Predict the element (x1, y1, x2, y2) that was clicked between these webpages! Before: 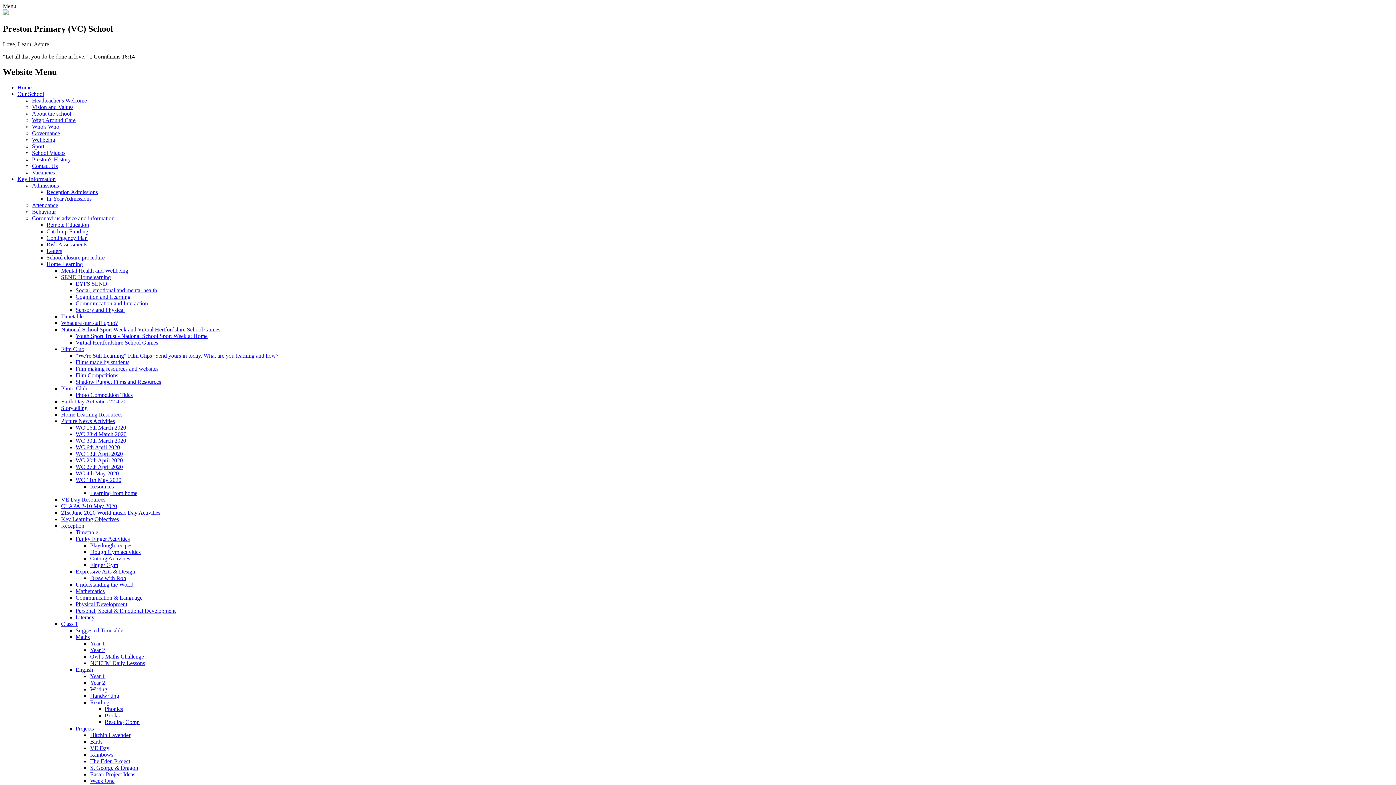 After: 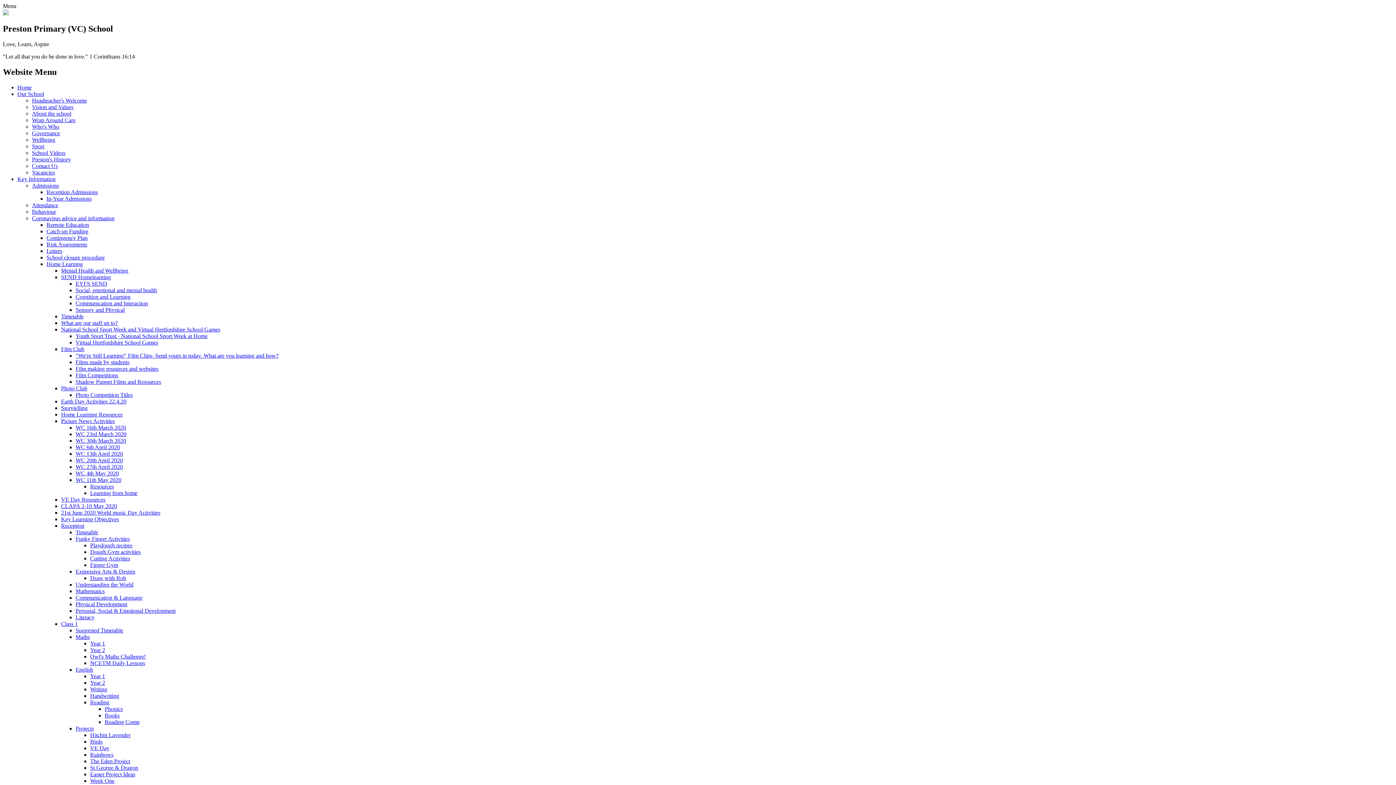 Action: bbox: (75, 535, 129, 542) label: Funky Finger Activities